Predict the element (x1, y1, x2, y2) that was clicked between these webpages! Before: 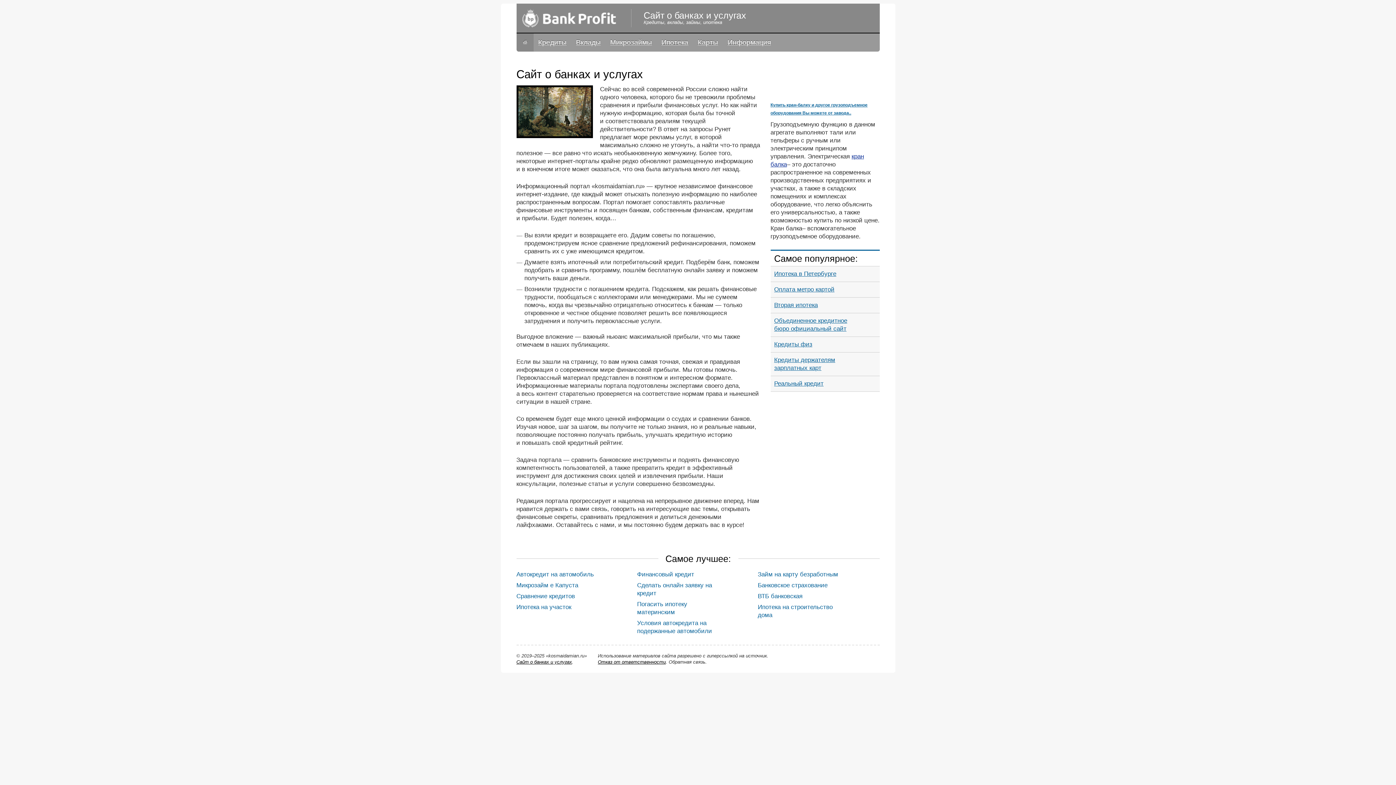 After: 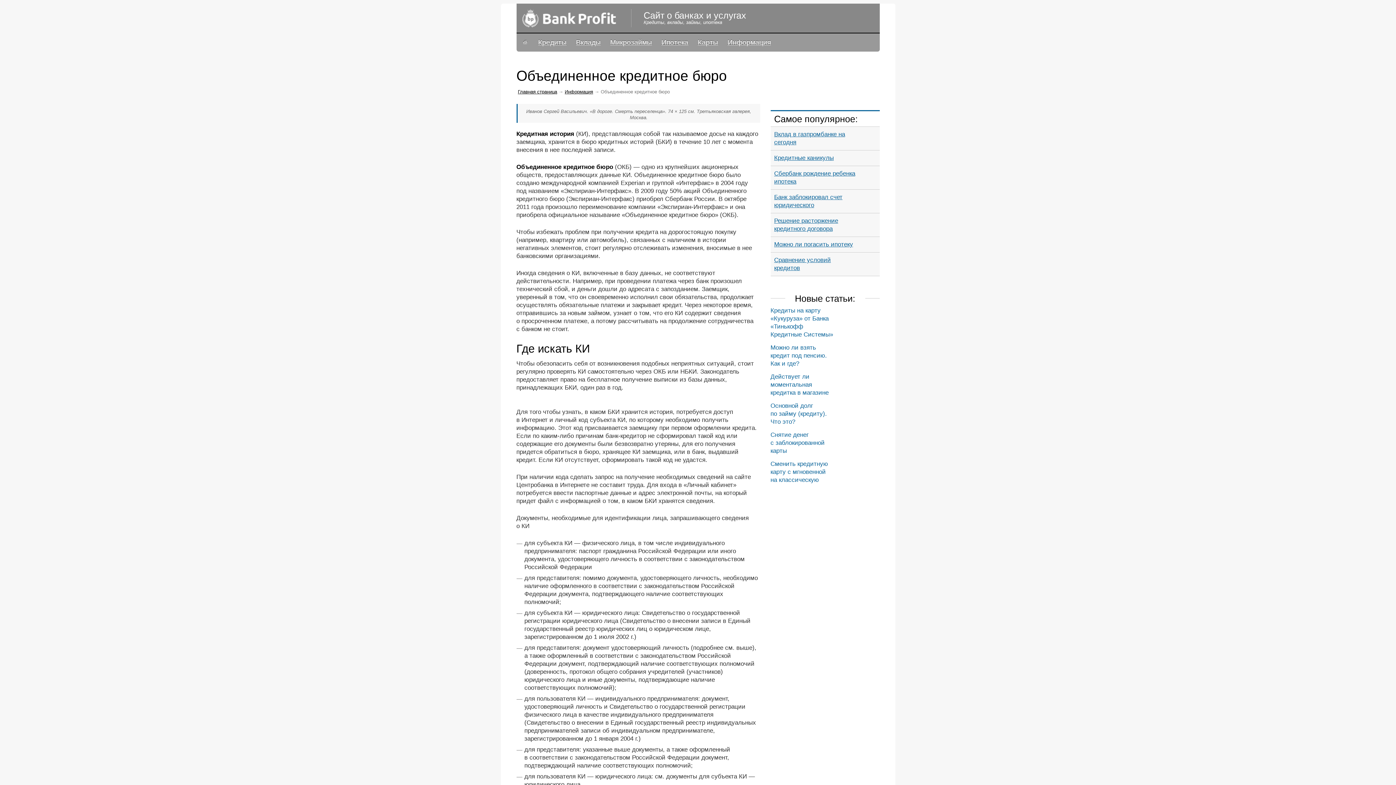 Action: bbox: (770, 313, 861, 336) label: Объединенное кредитное бюро официальный сайт